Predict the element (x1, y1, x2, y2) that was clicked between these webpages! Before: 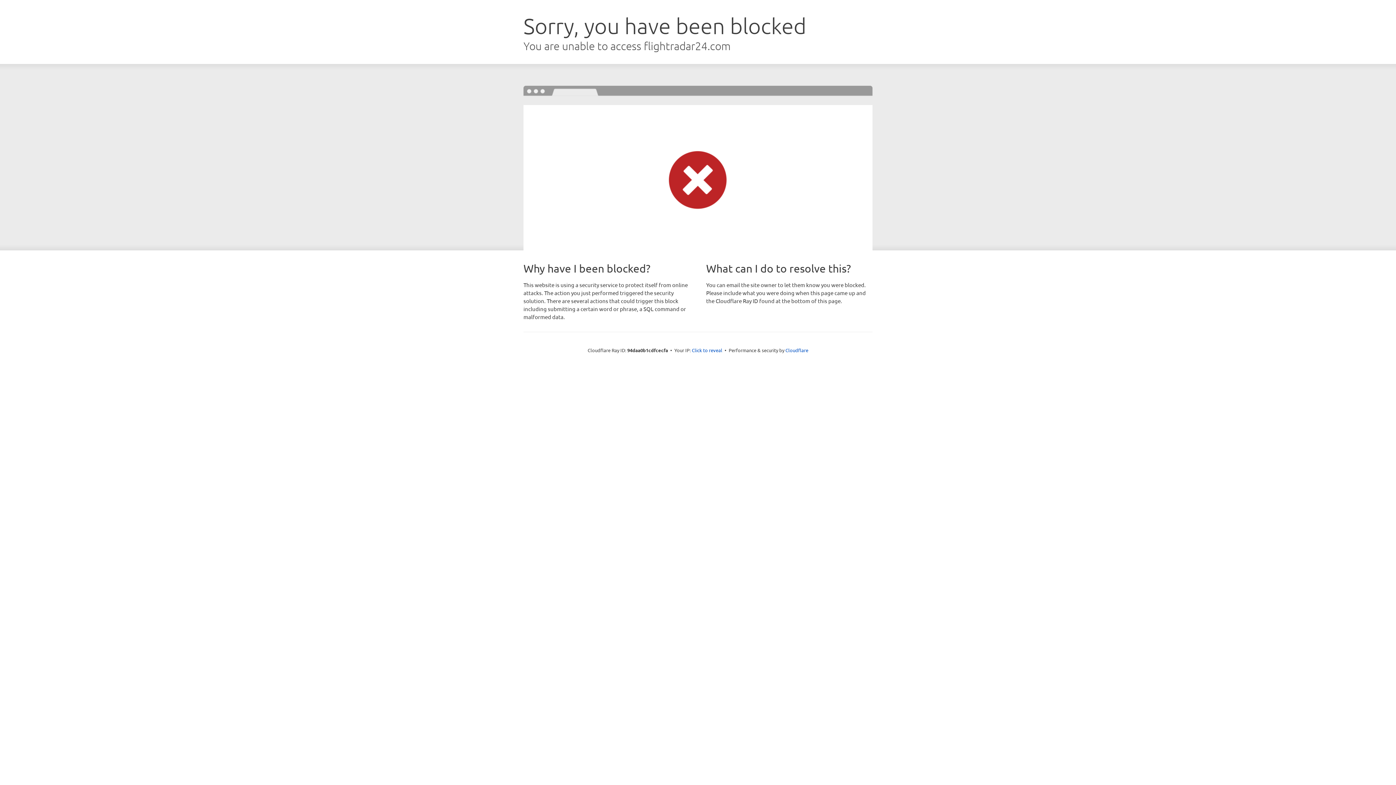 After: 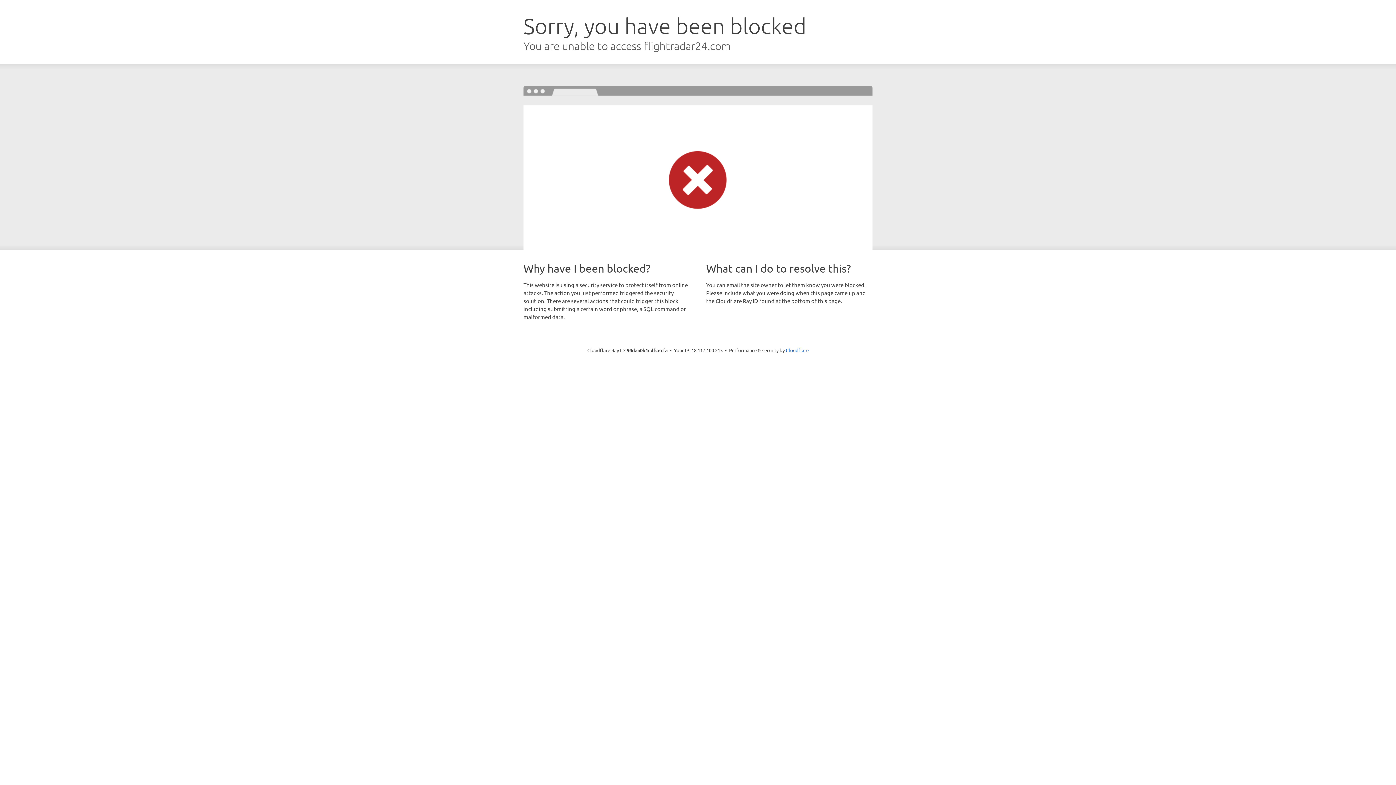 Action: bbox: (692, 346, 722, 353) label: Click to reveal